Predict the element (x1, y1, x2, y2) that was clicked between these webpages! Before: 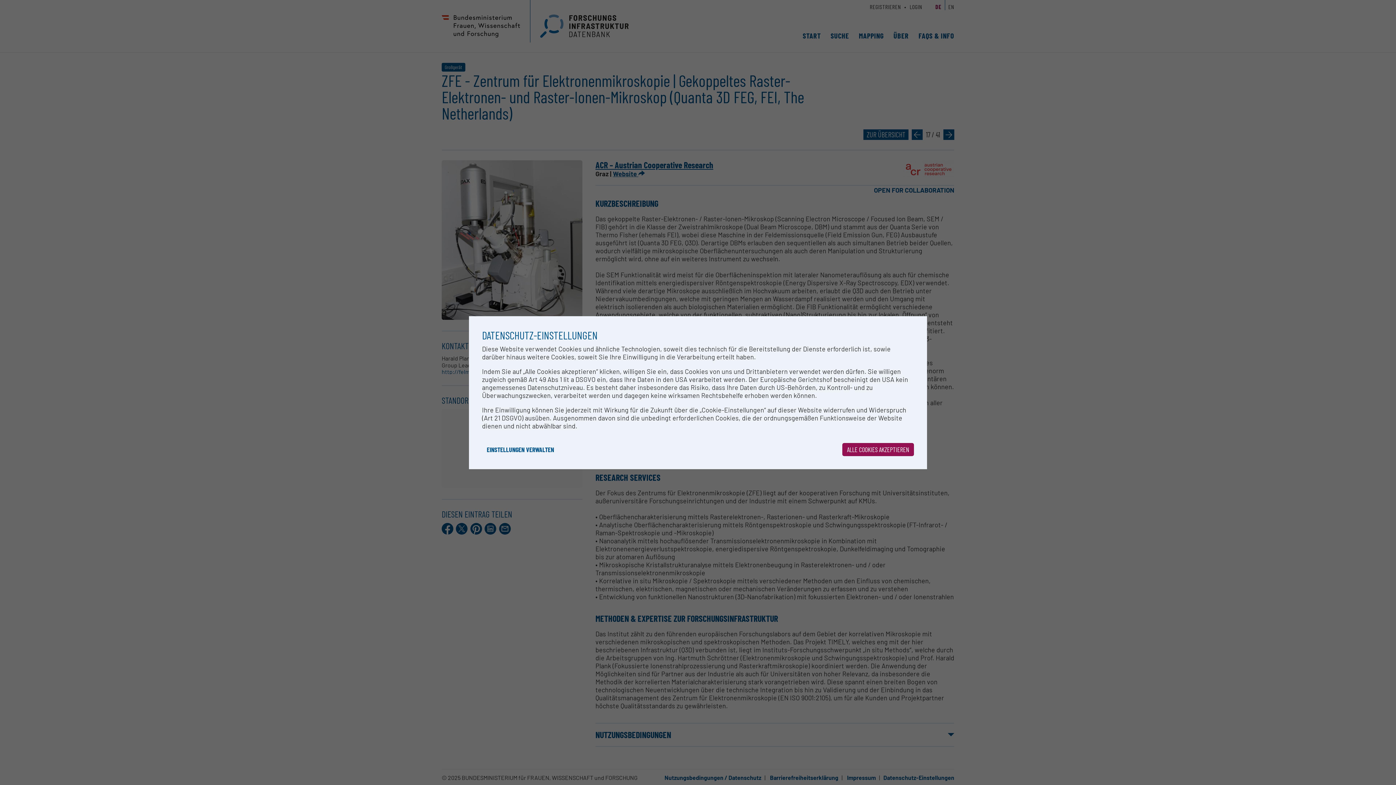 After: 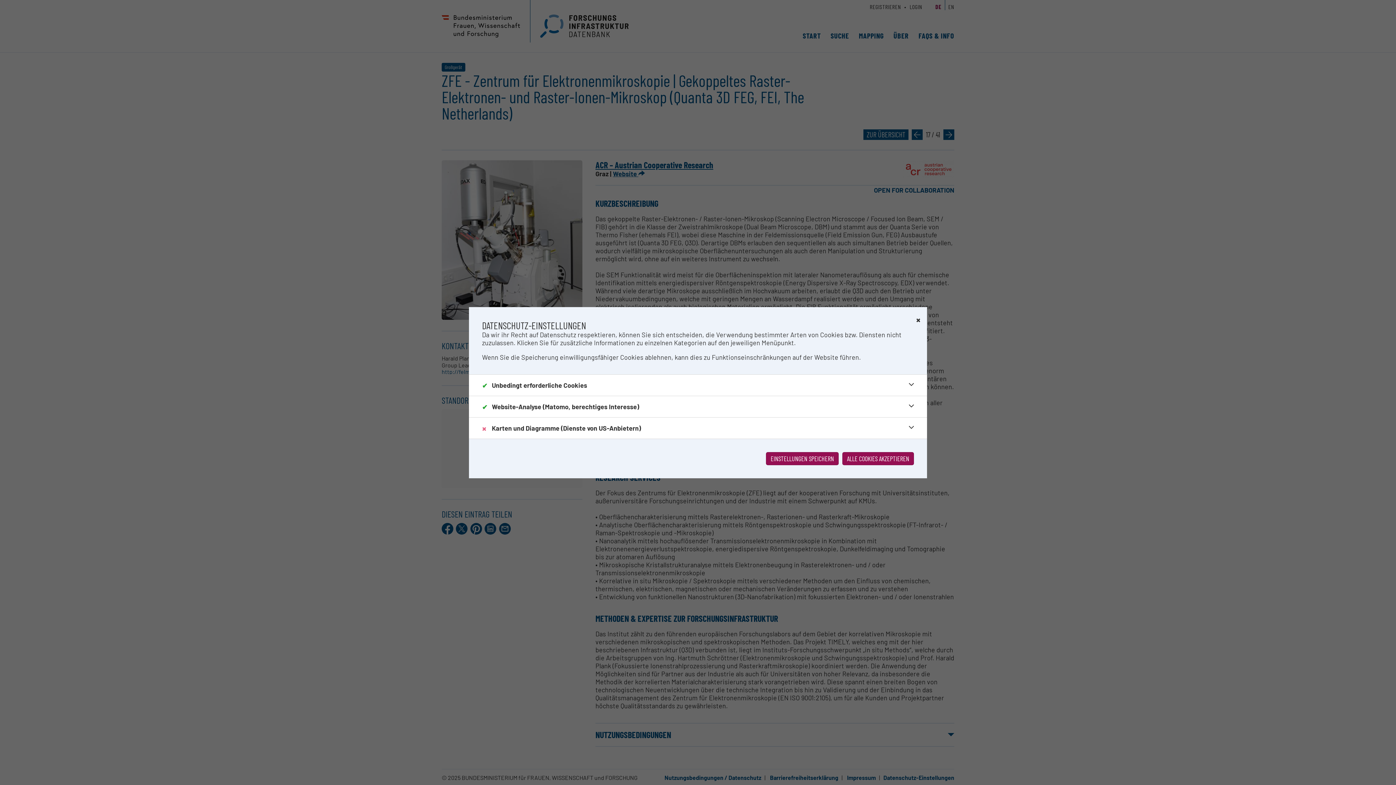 Action: bbox: (482, 443, 558, 456) label: EINSTELLUNGEN VERWALTEN